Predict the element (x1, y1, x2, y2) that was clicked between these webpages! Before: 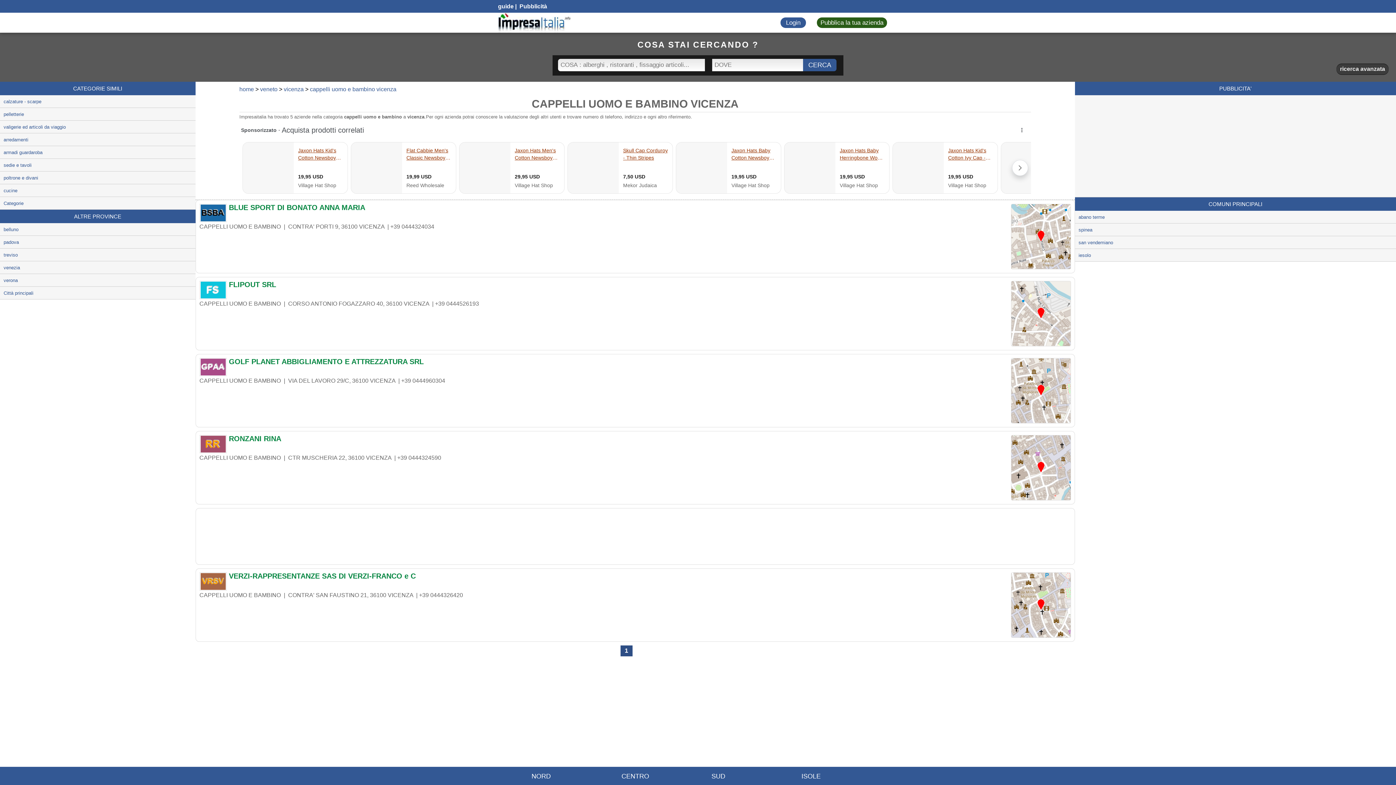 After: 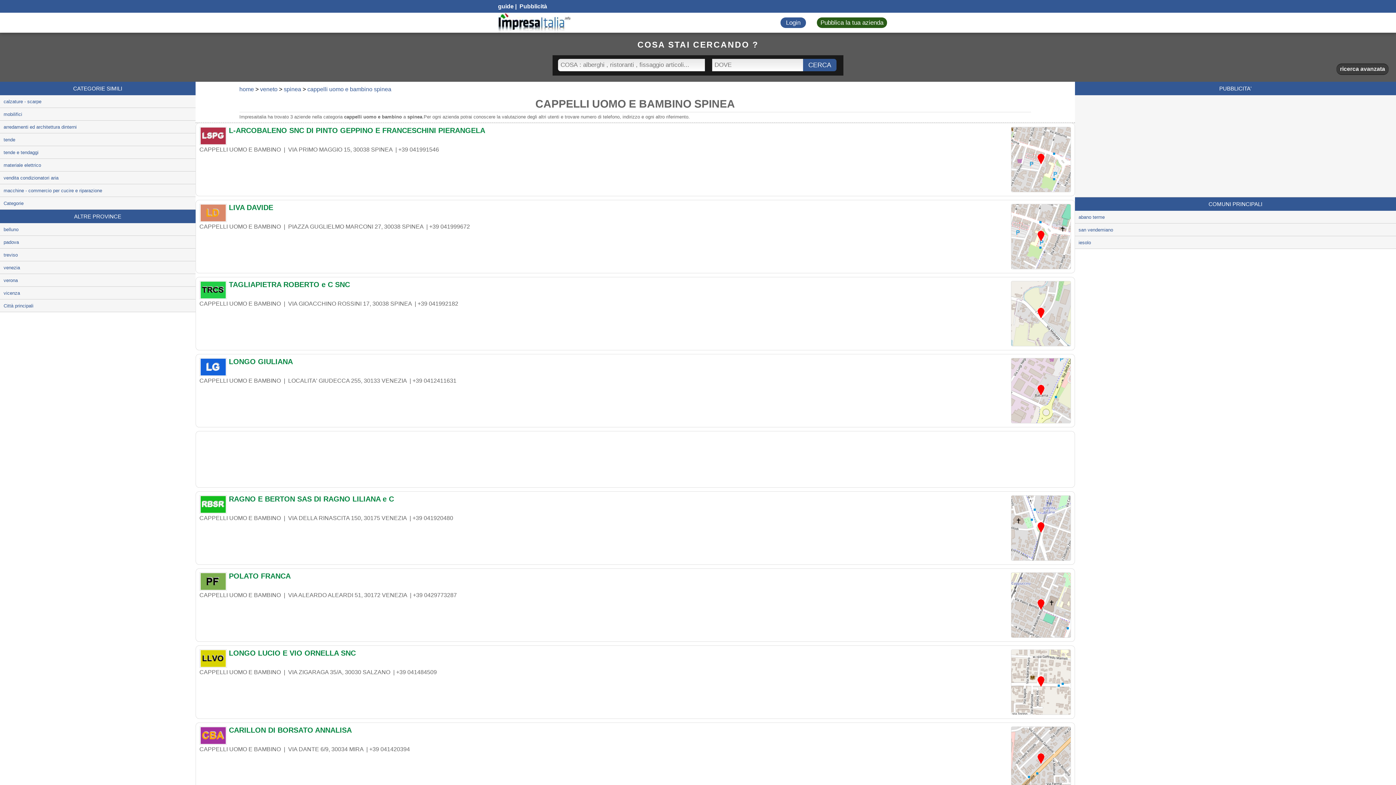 Action: label: spinea bbox: (1075, 223, 1396, 236)